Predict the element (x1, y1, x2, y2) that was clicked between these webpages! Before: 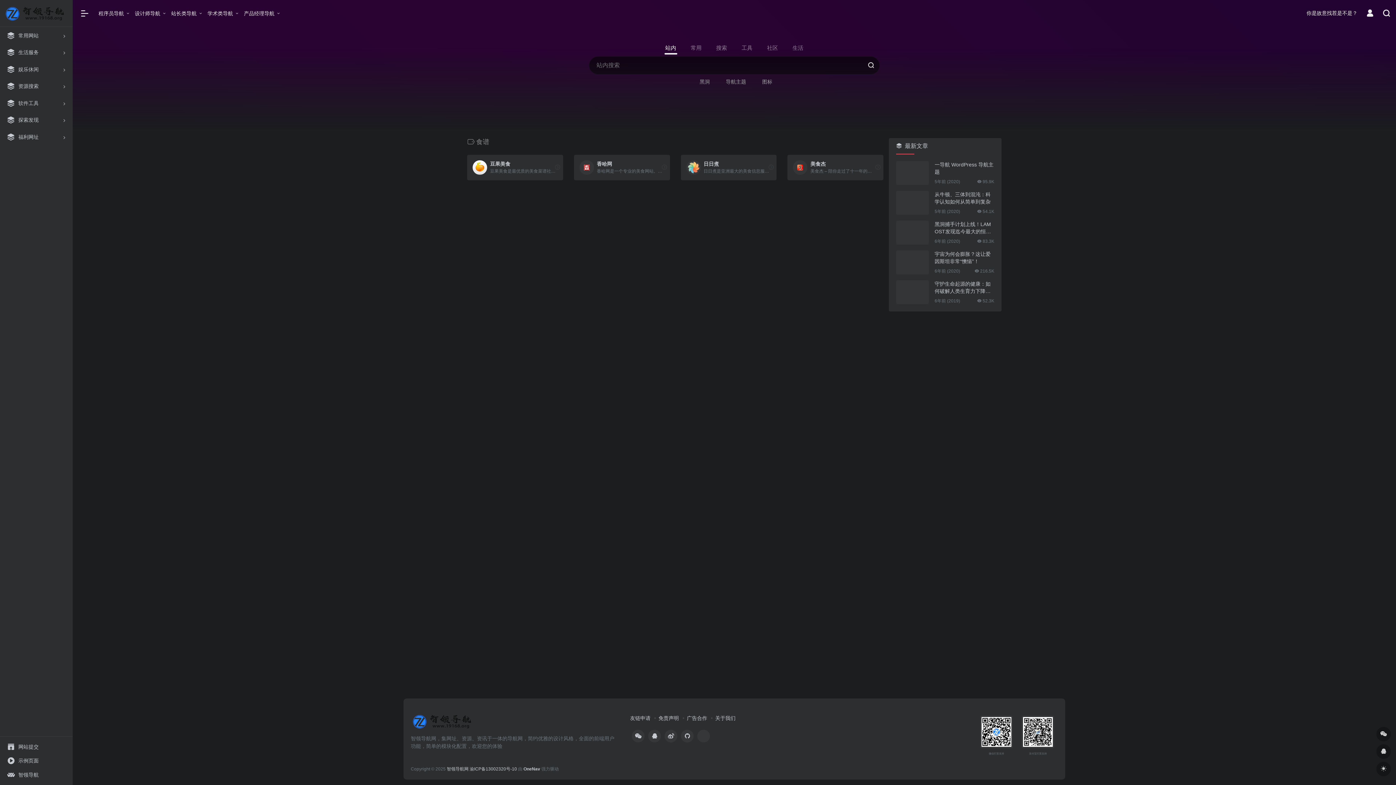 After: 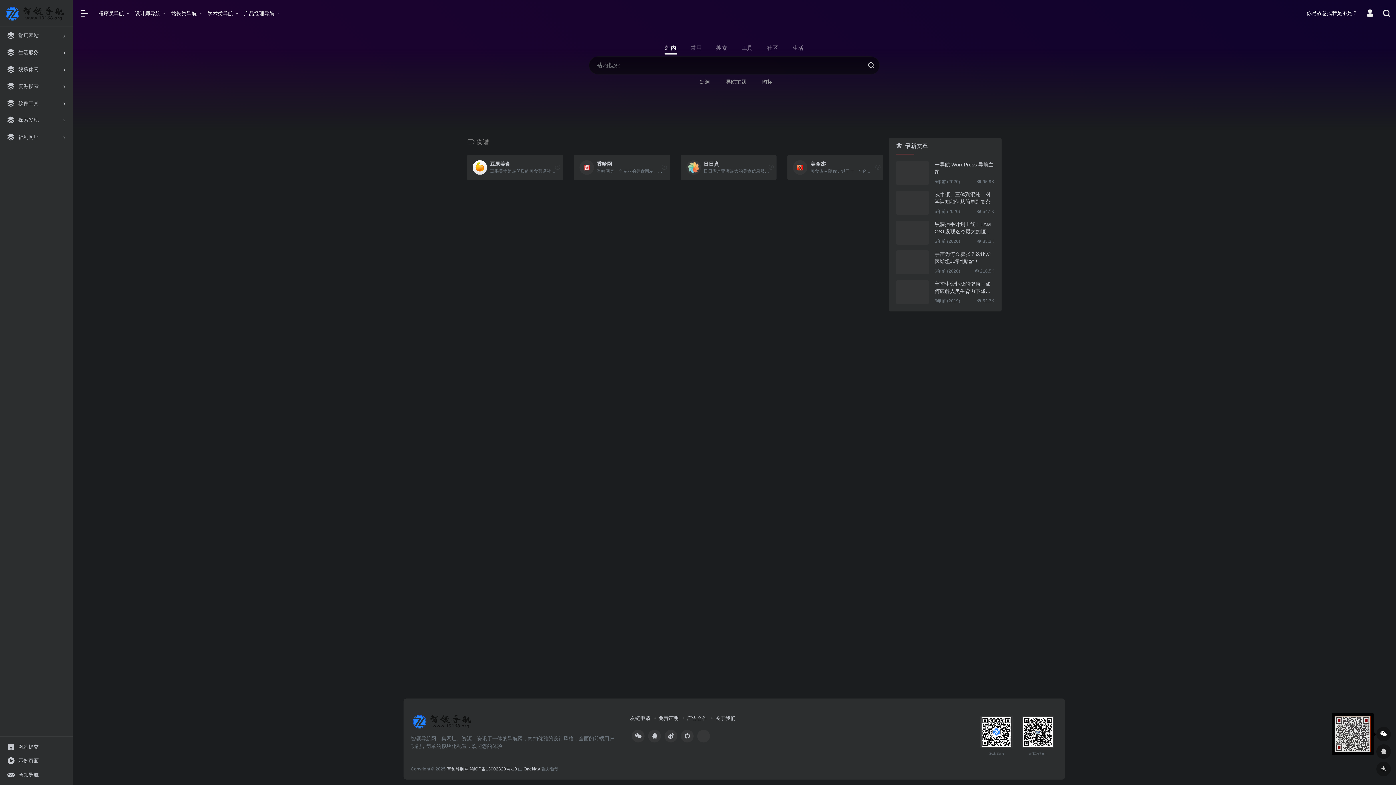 Action: bbox: (1376, 727, 1391, 741)